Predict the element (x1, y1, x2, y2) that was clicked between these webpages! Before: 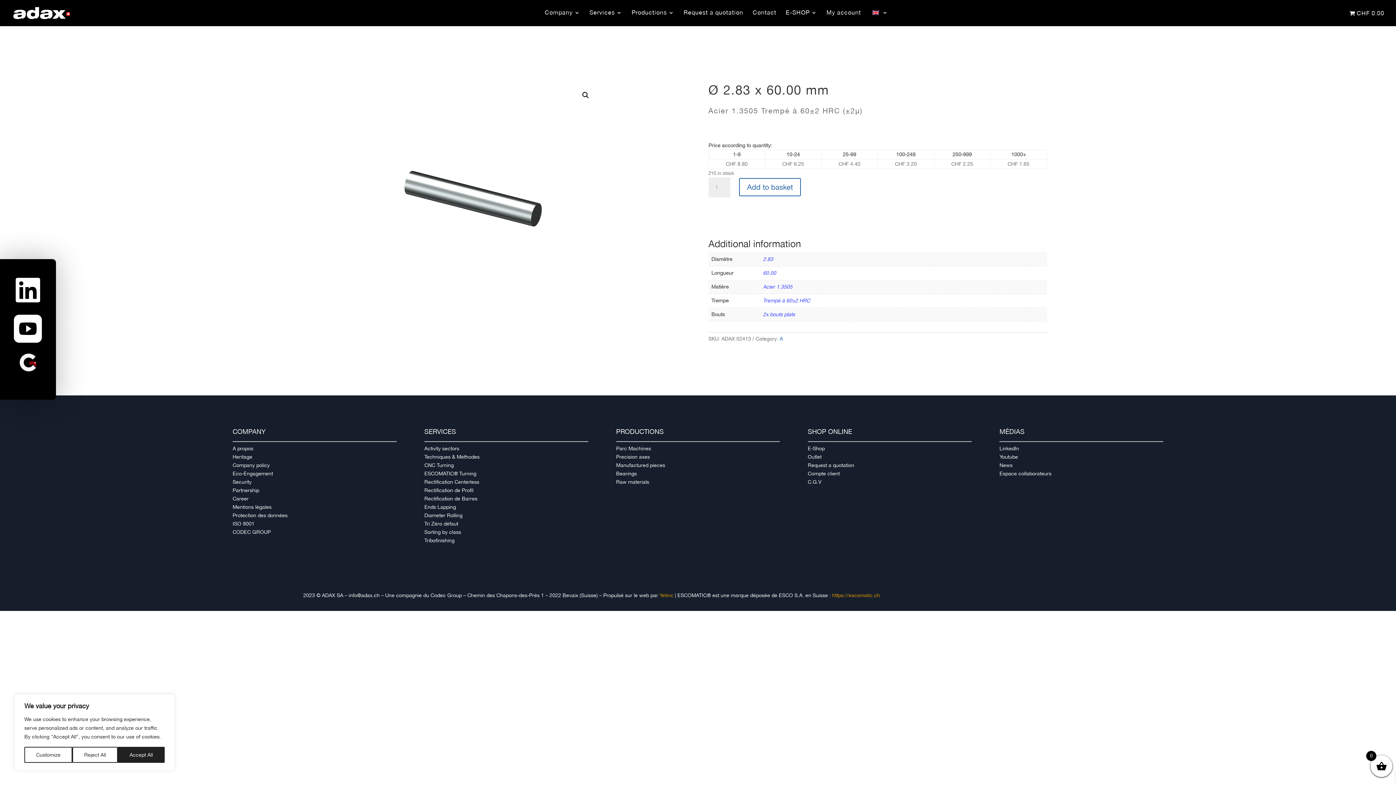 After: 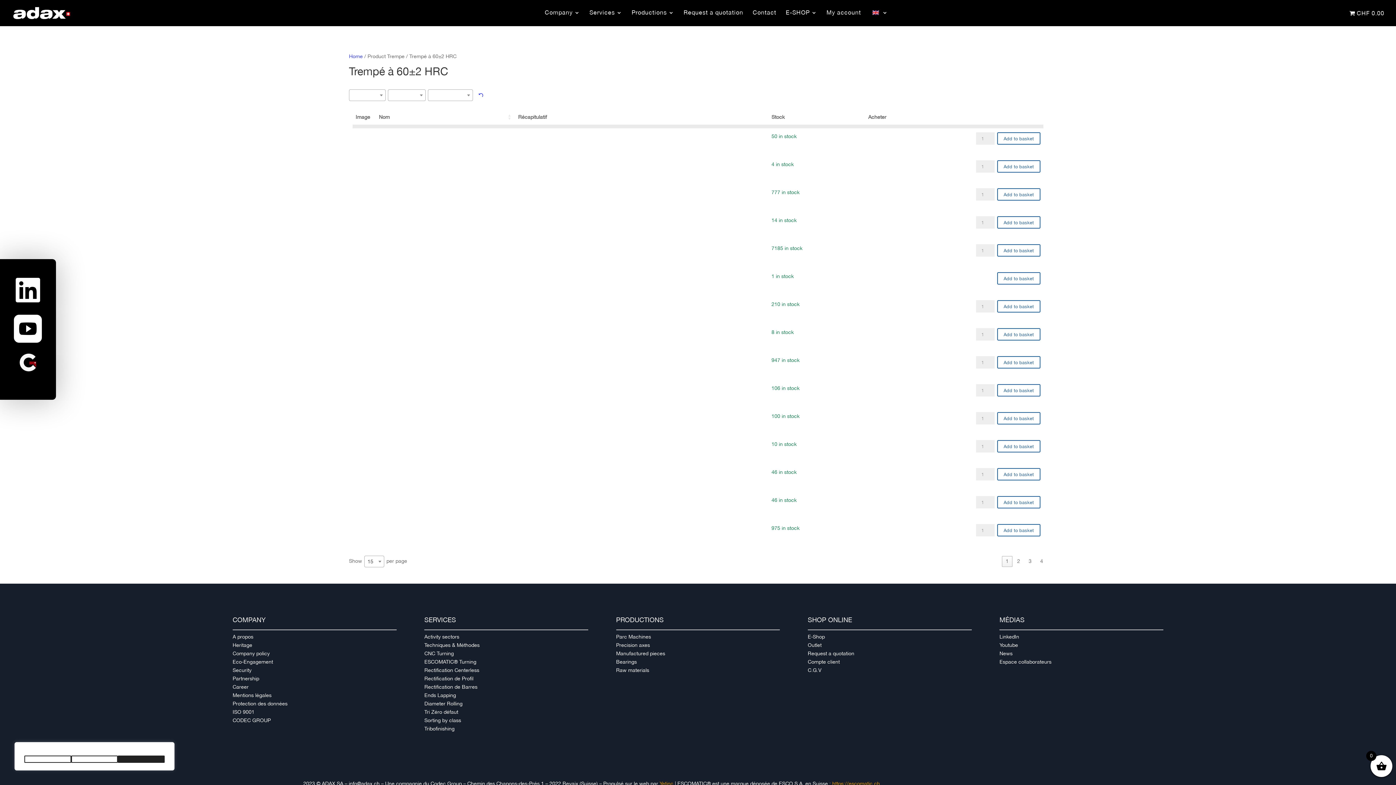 Action: bbox: (763, 297, 810, 303) label: Trempé à 60±2 HRC